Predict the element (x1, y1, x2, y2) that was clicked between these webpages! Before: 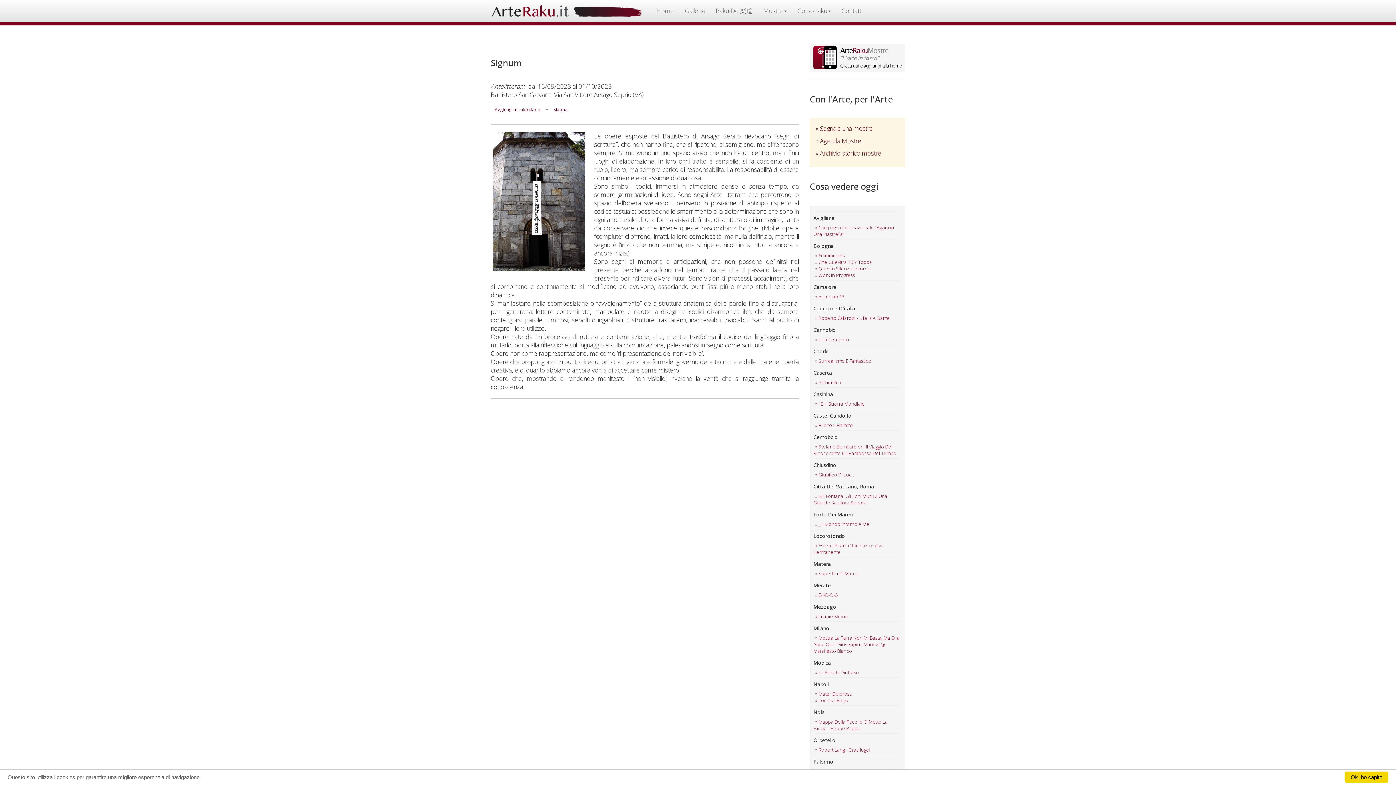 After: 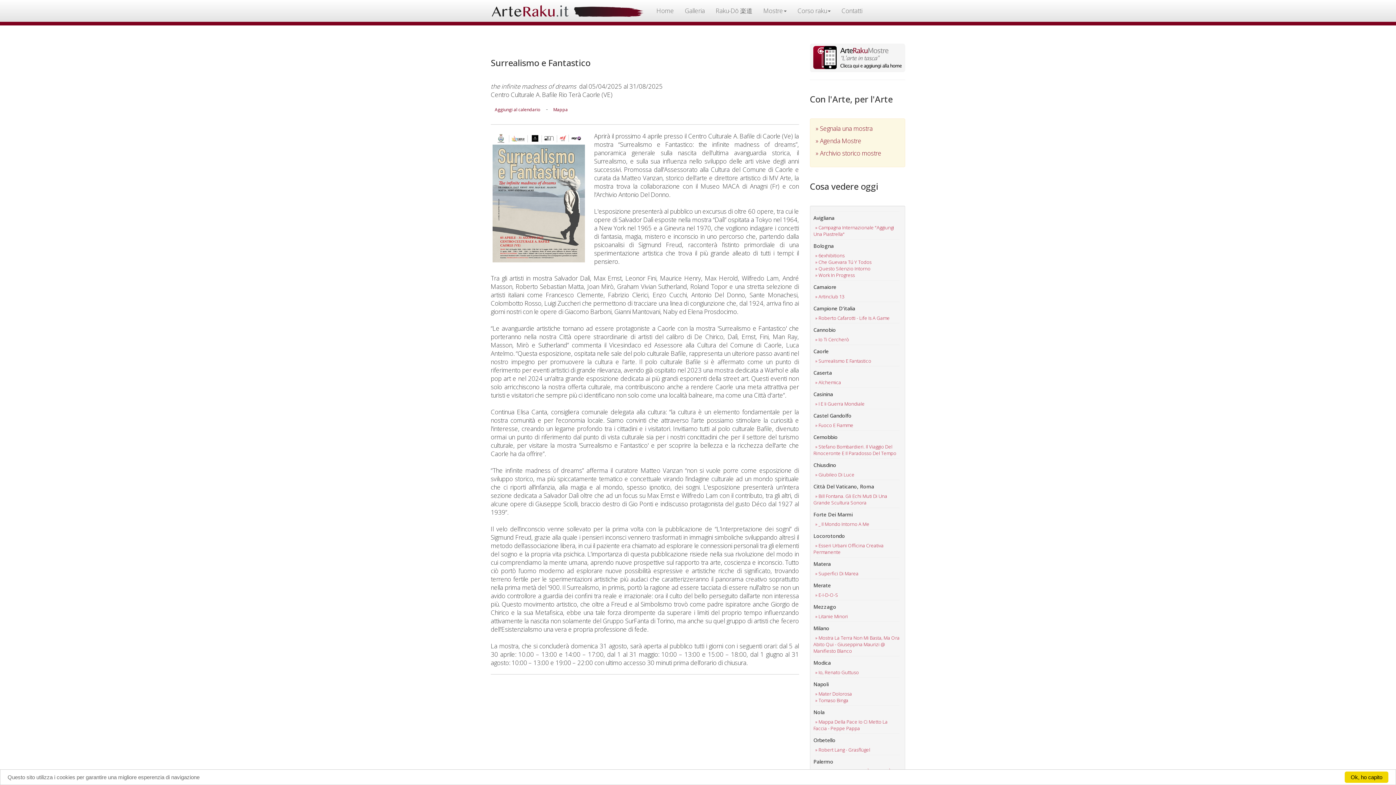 Action: label: » Surrealismo E Fantastico bbox: (815, 357, 871, 364)